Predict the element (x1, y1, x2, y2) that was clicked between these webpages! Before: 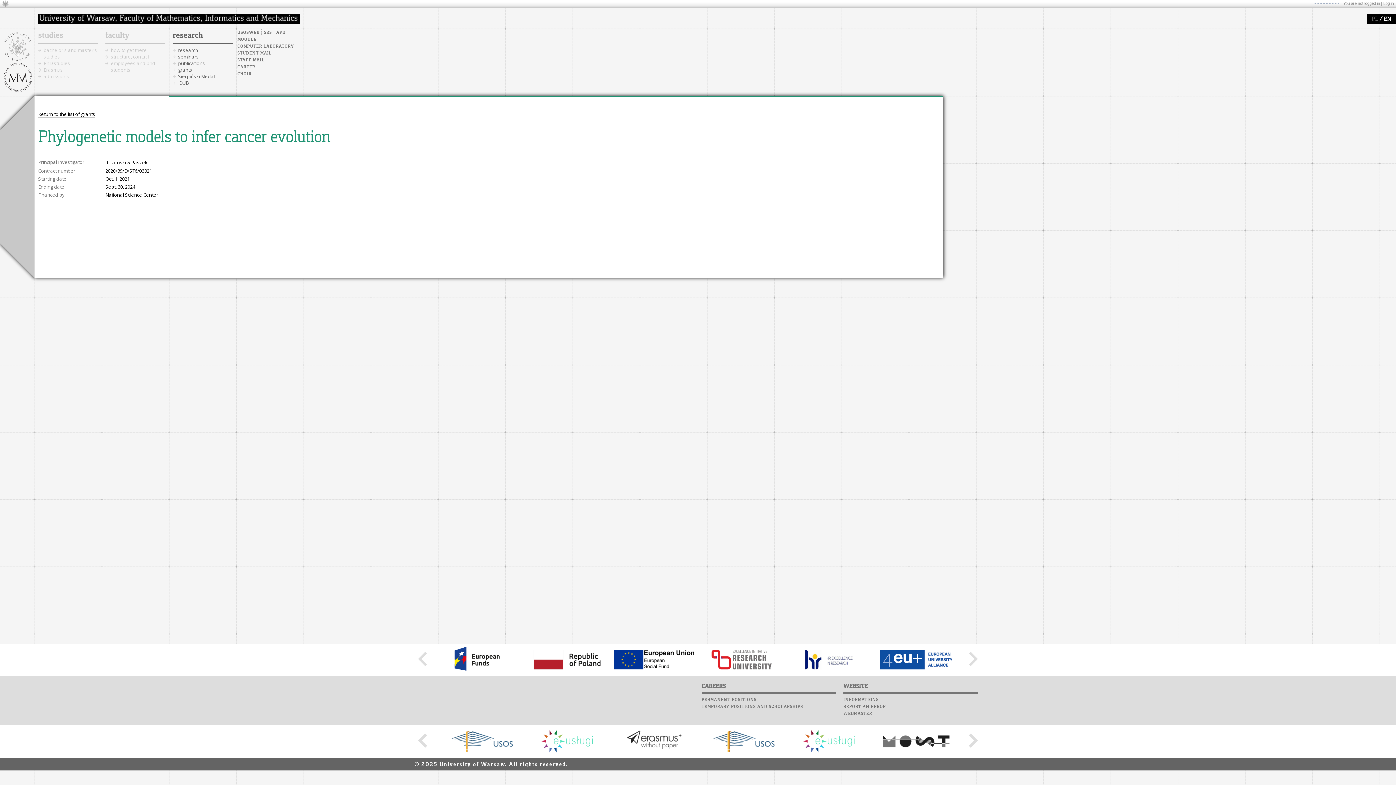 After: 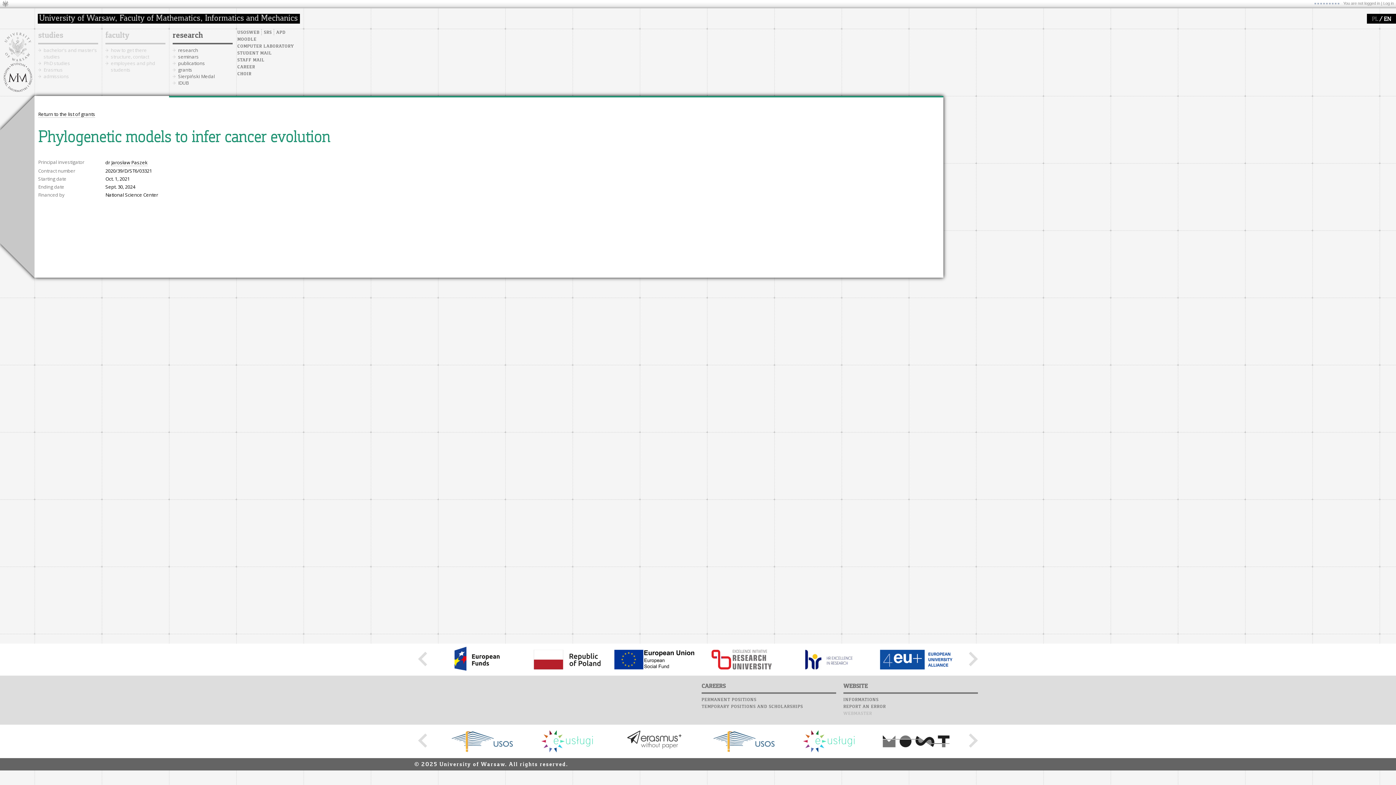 Action: bbox: (843, 711, 872, 716) label: WEBMASTER